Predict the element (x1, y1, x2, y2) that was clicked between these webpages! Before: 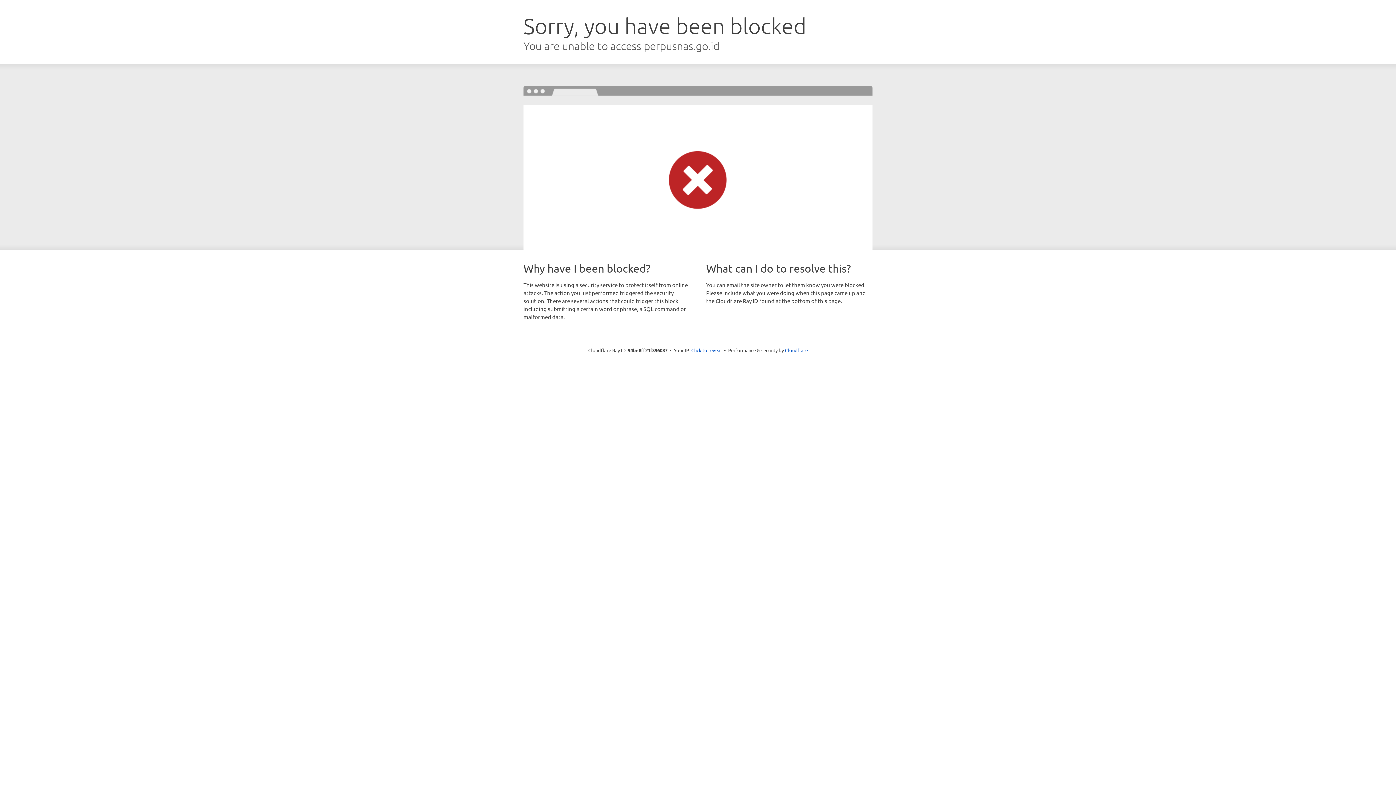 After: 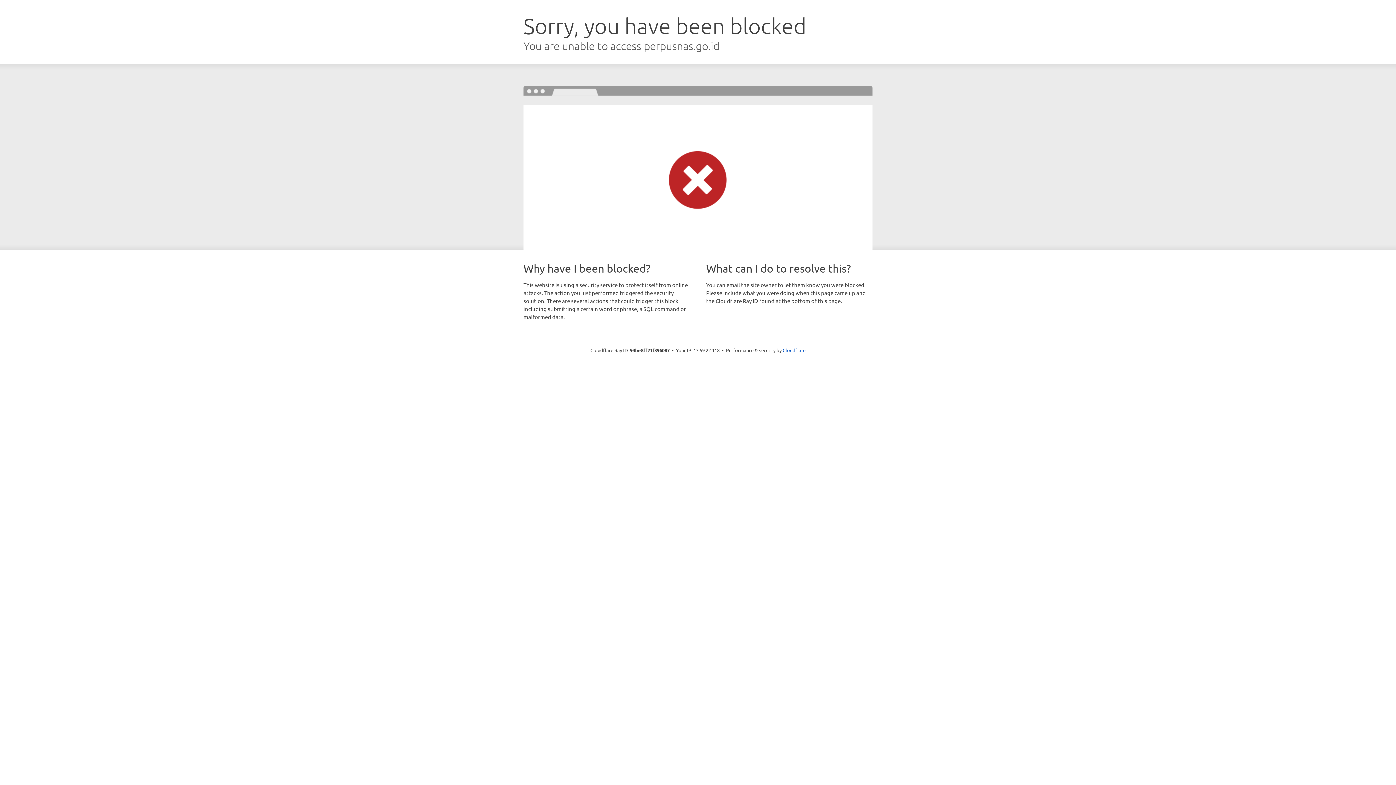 Action: bbox: (691, 346, 722, 353) label: Click to reveal